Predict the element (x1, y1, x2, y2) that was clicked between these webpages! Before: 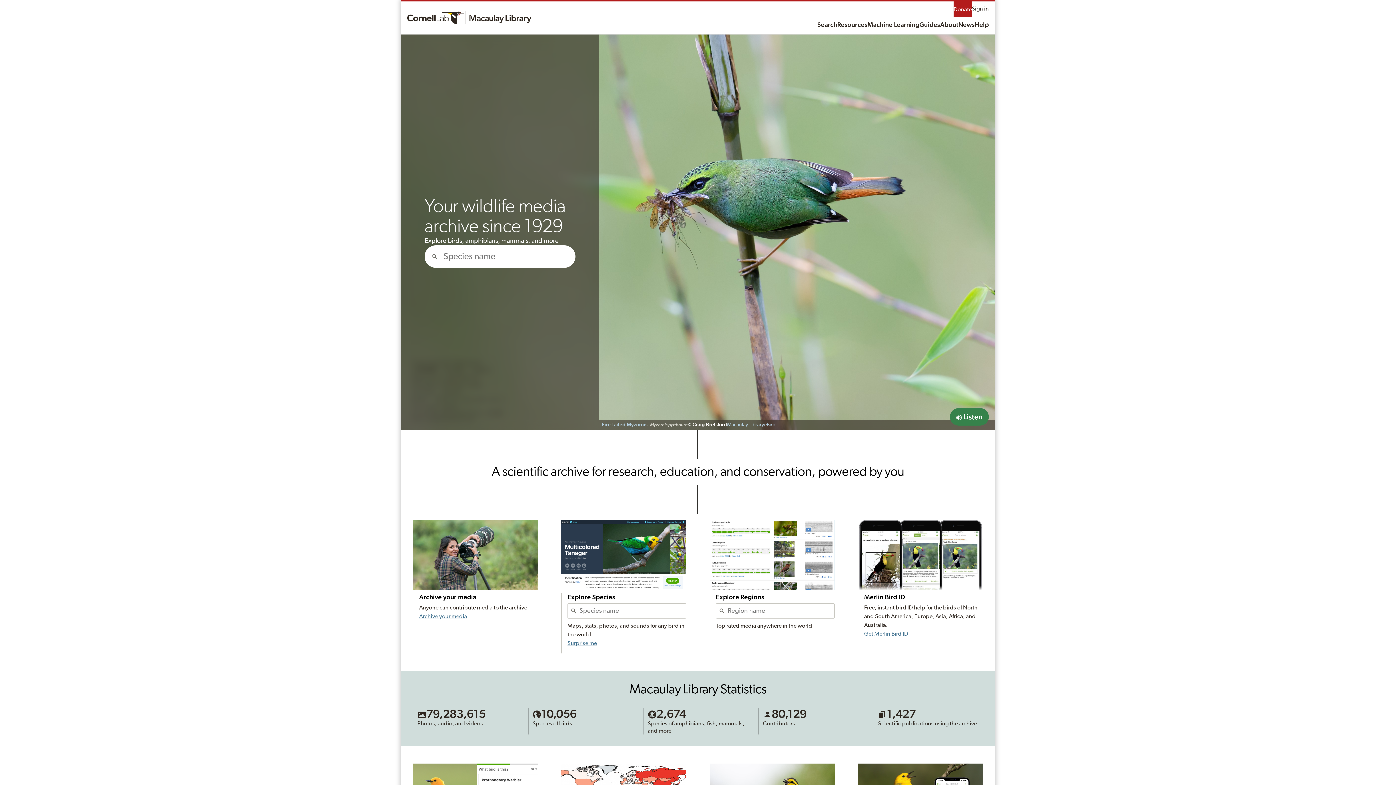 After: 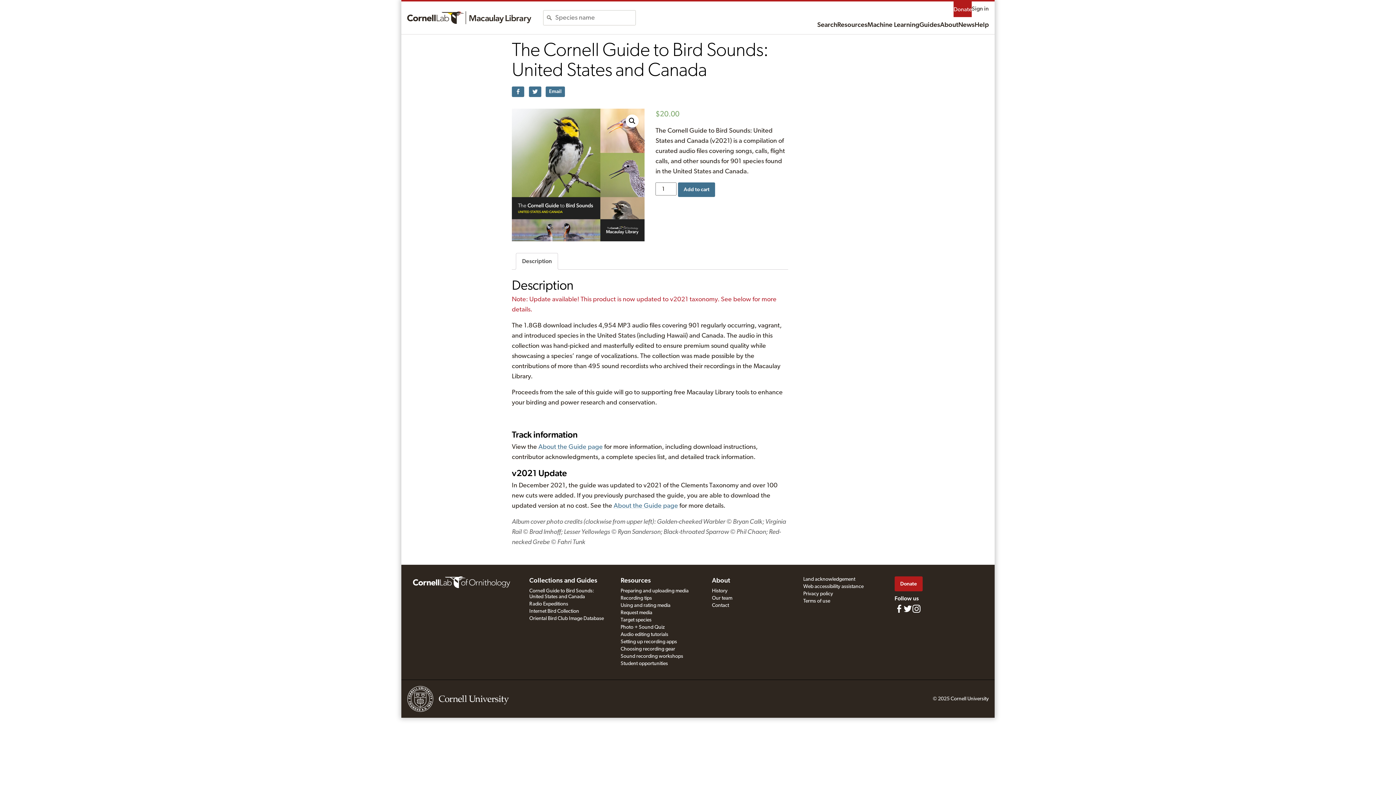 Action: label: Guides bbox: (919, 17, 940, 33)